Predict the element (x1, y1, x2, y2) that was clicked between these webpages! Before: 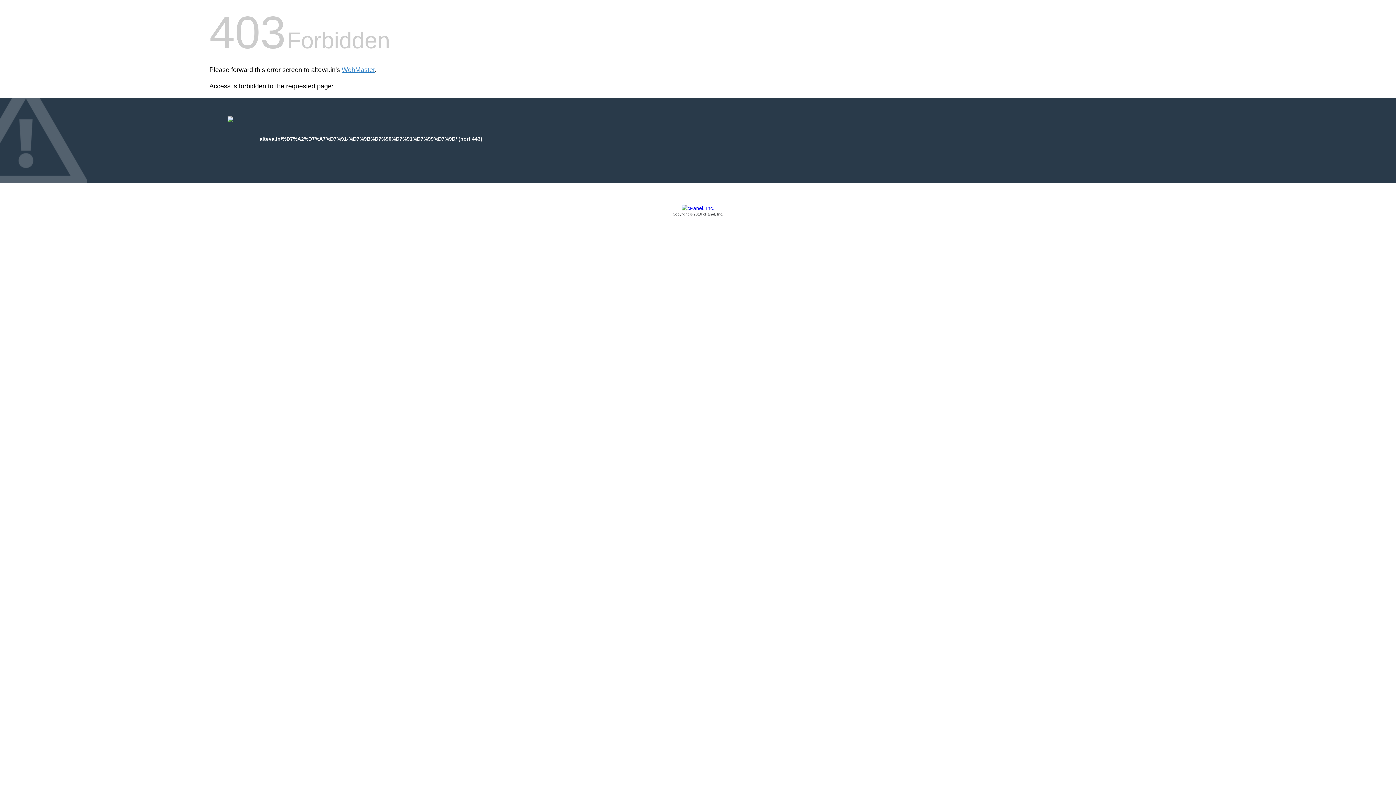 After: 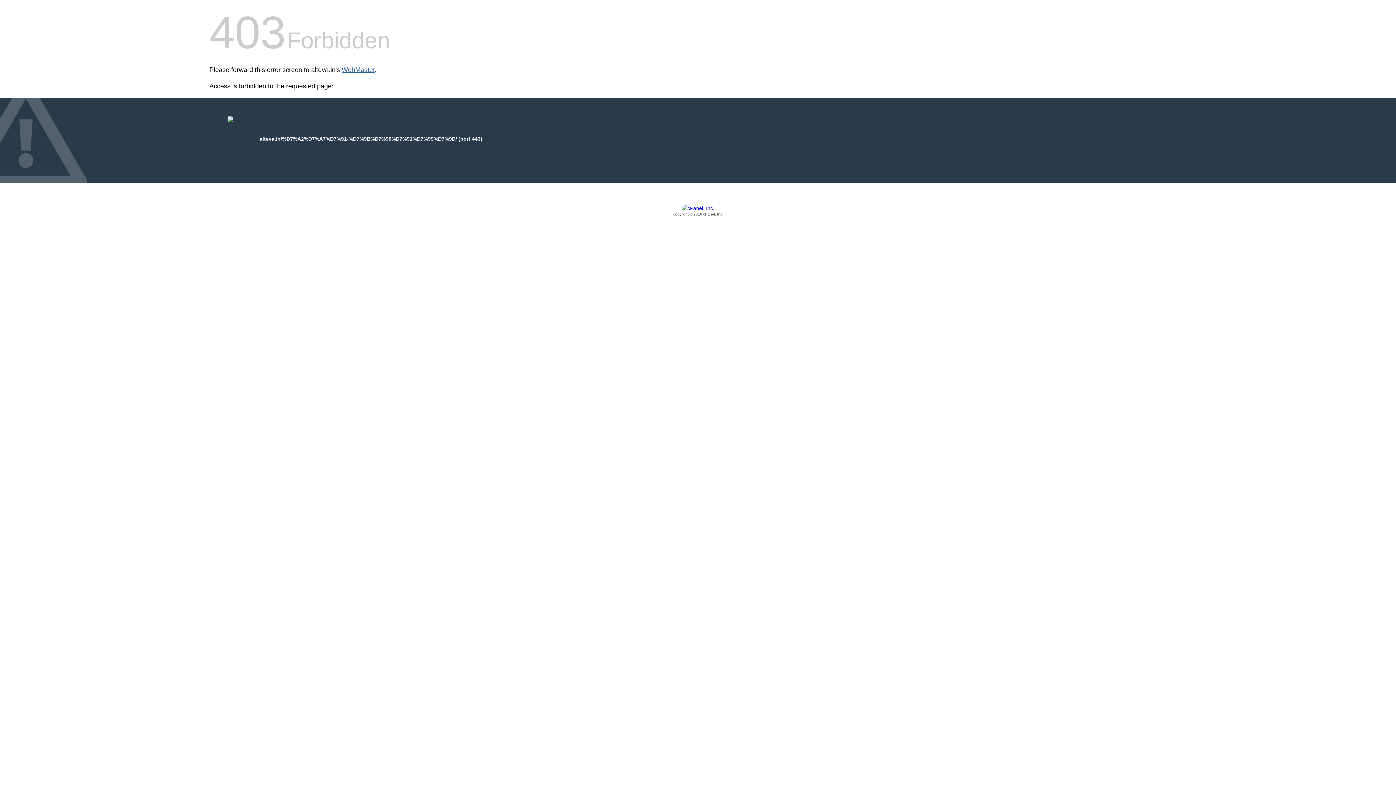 Action: label: WebMaster bbox: (341, 66, 374, 73)